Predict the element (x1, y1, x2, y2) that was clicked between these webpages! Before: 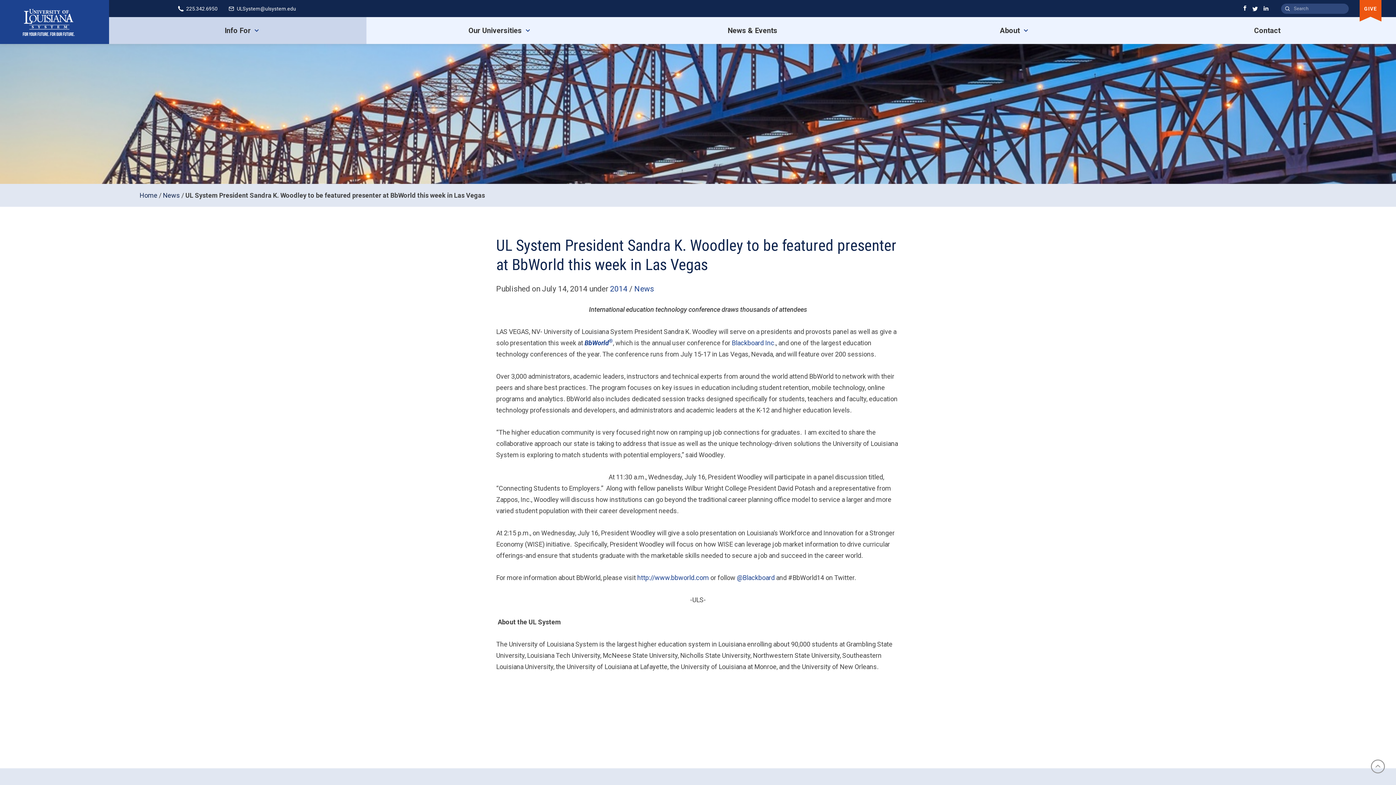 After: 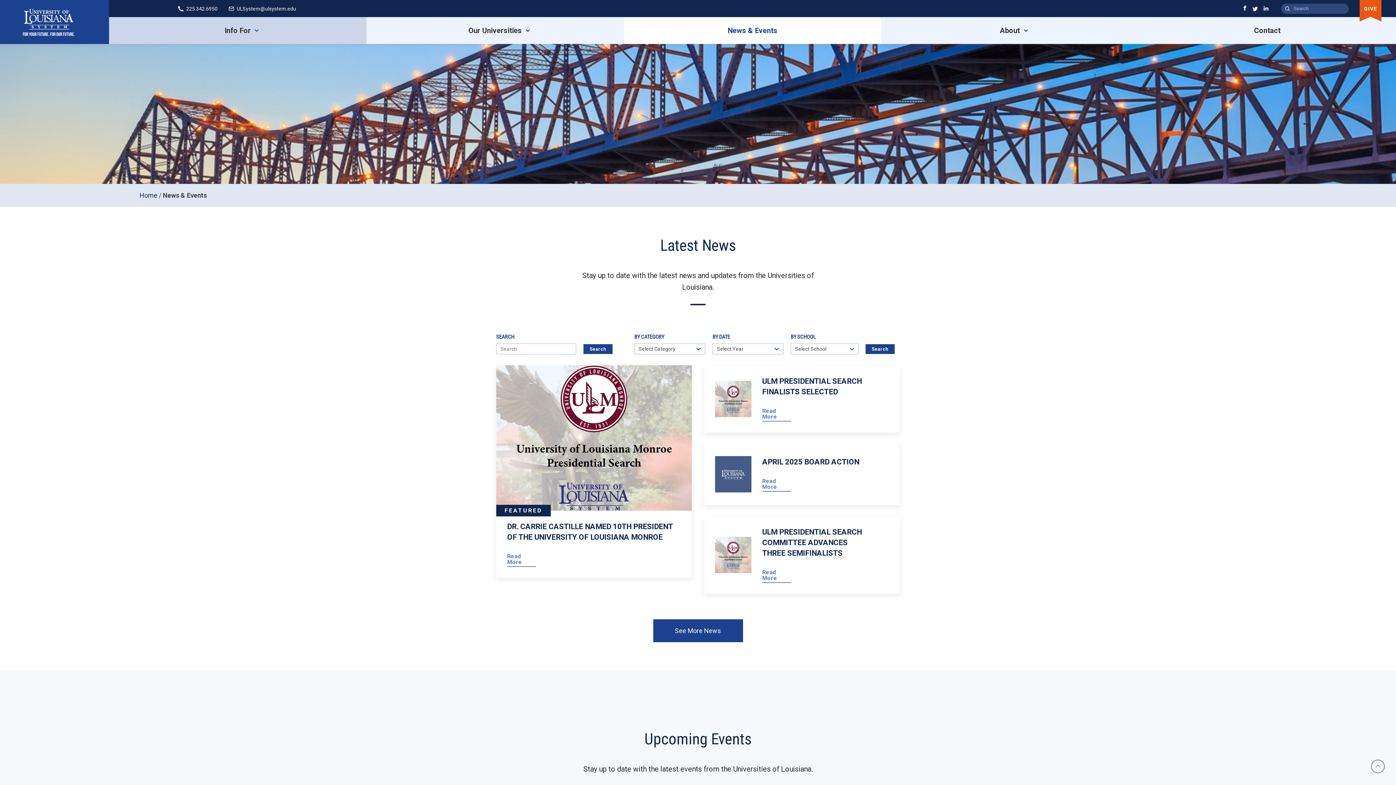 Action: label: News & Events bbox: (624, 17, 881, 43)